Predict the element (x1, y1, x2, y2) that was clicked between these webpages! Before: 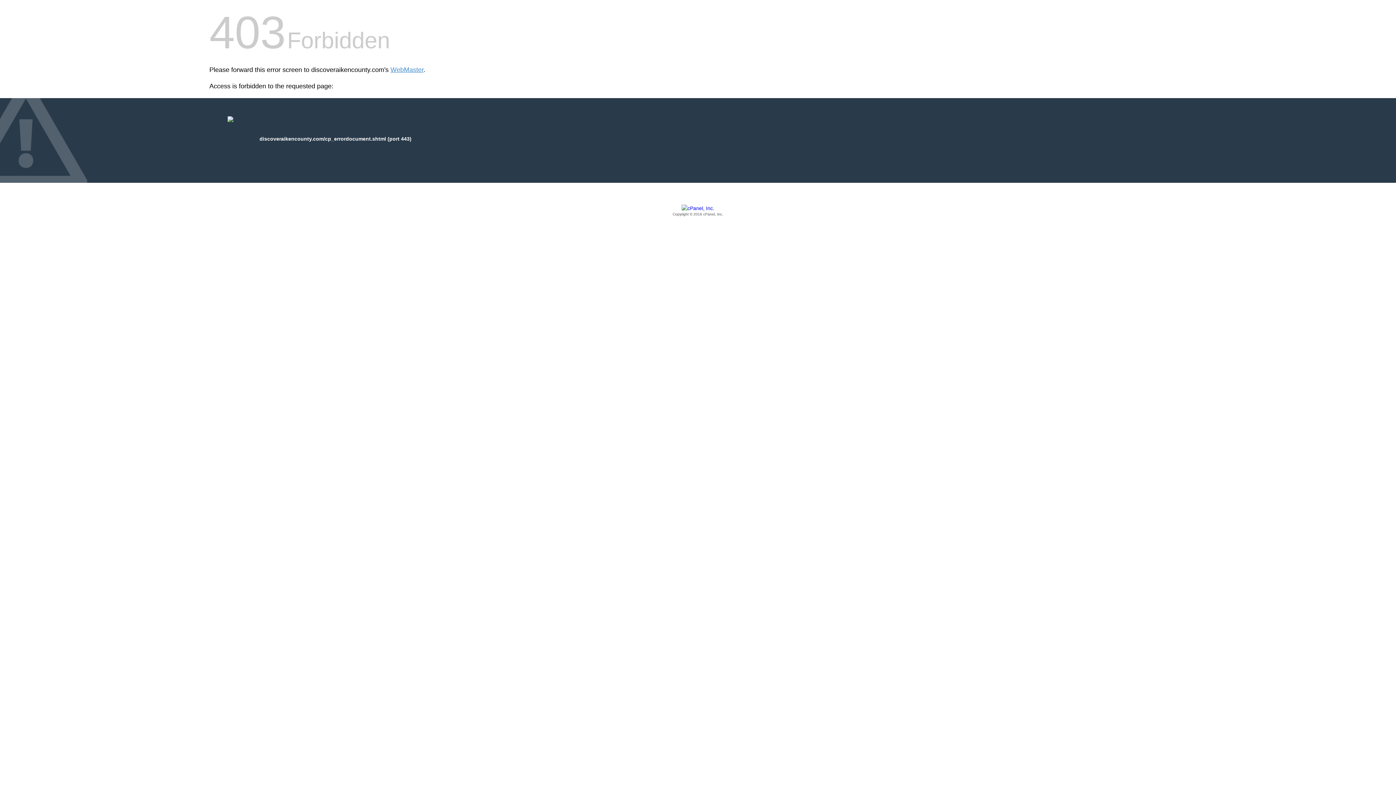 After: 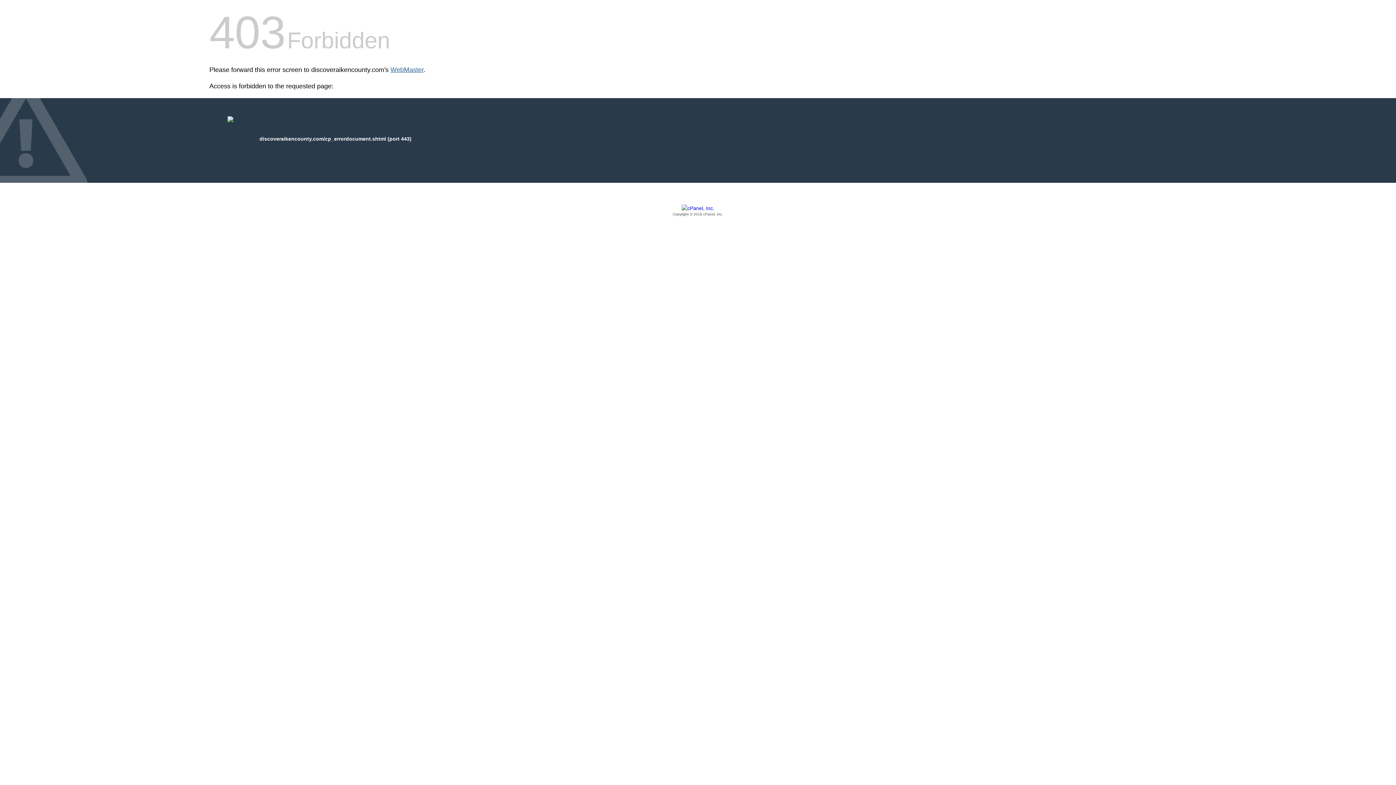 Action: label: WebMaster bbox: (390, 66, 423, 73)